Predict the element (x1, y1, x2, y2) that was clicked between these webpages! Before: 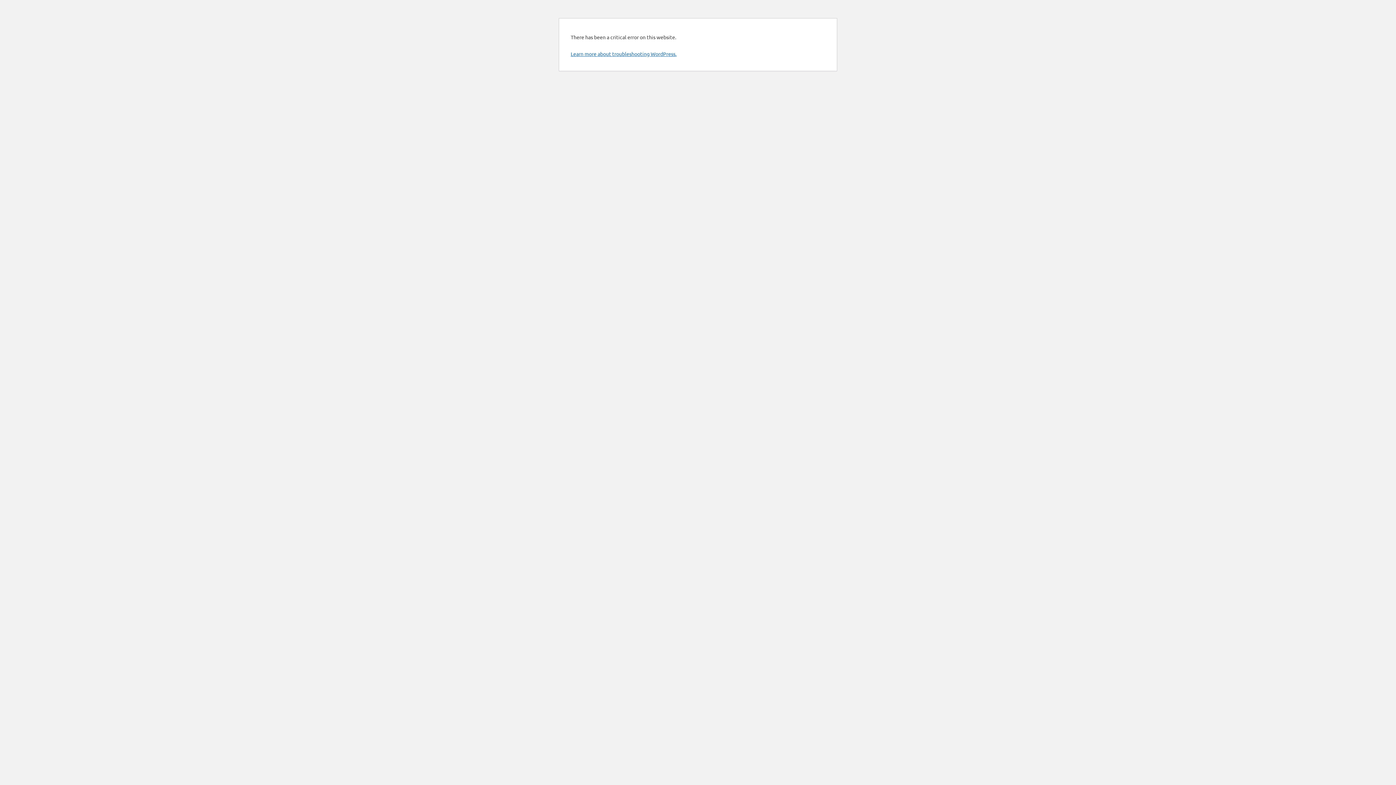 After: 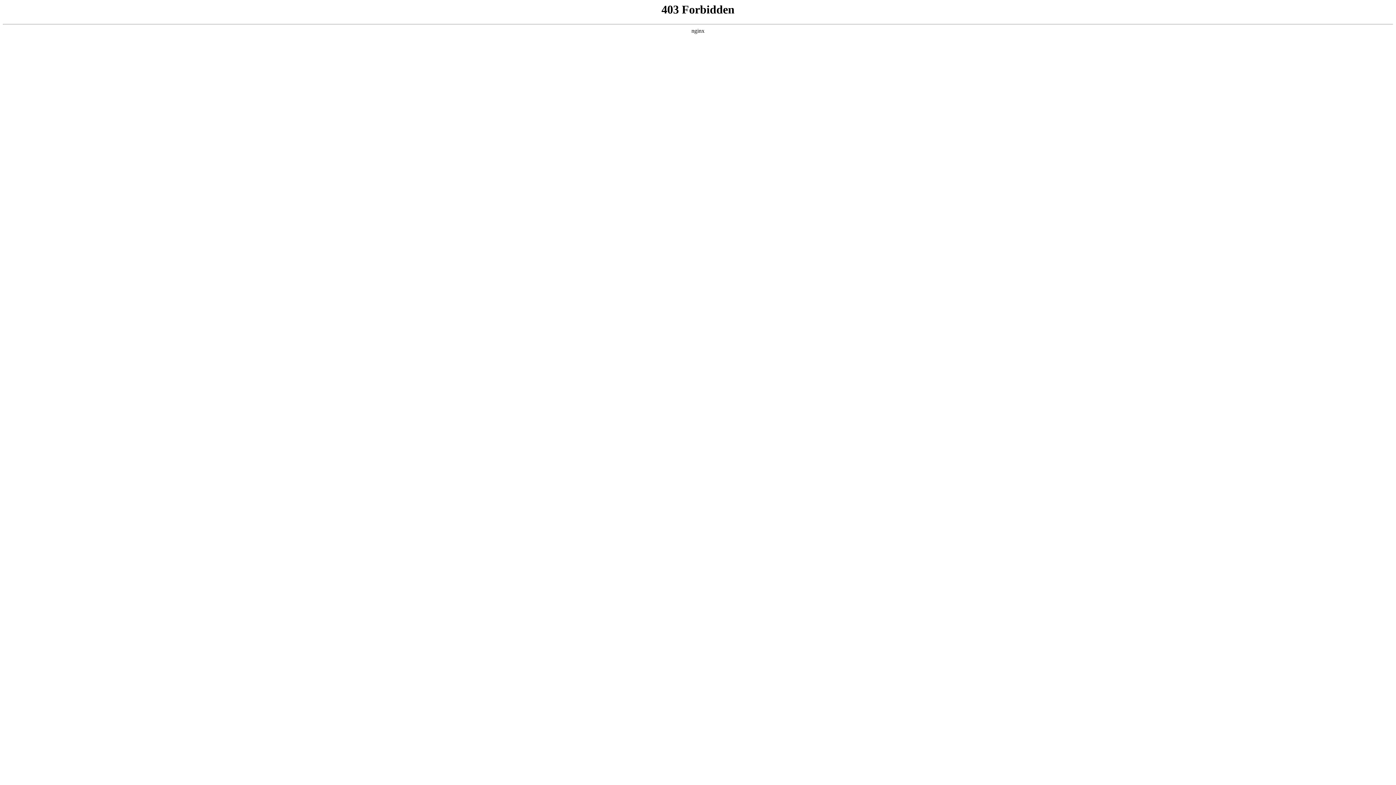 Action: bbox: (570, 50, 676, 57) label: Learn more about troubleshooting WordPress.